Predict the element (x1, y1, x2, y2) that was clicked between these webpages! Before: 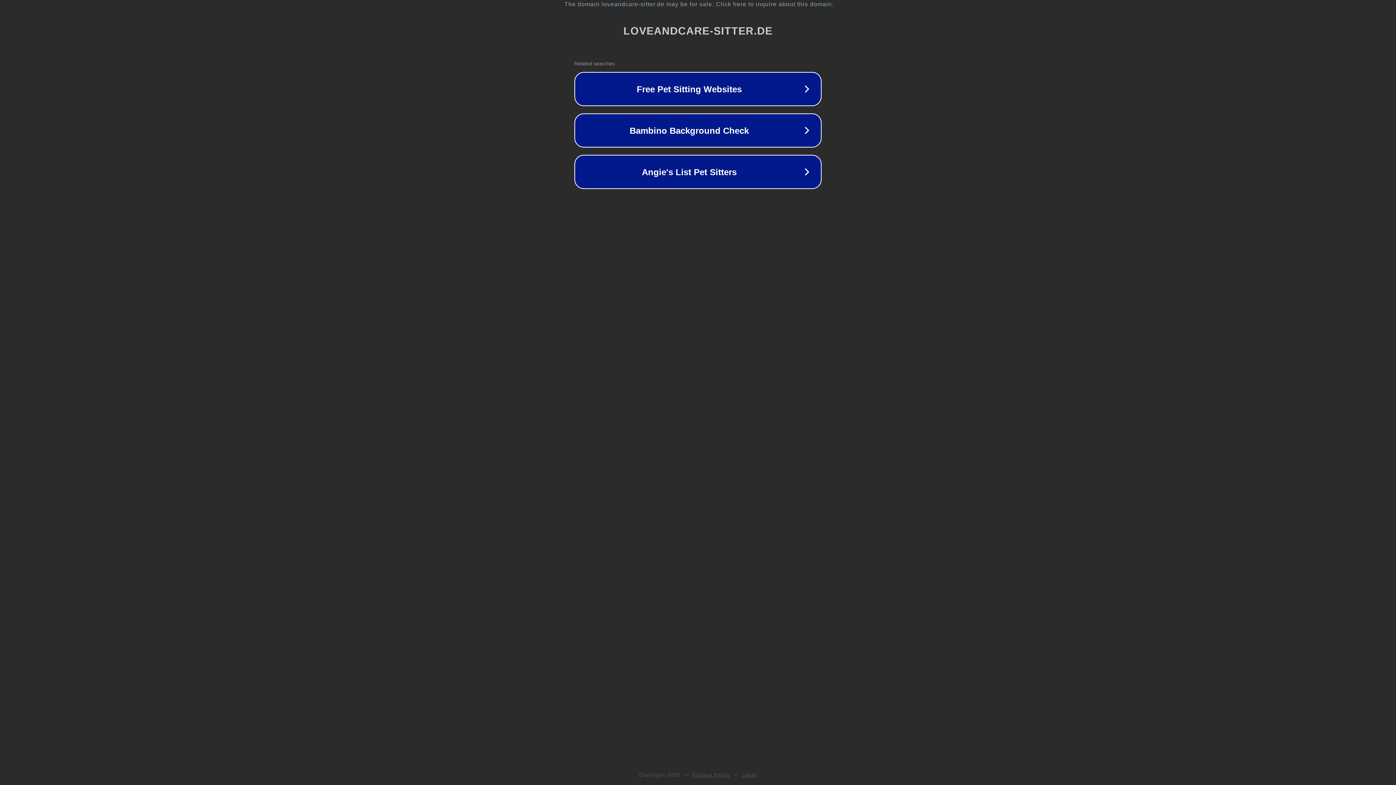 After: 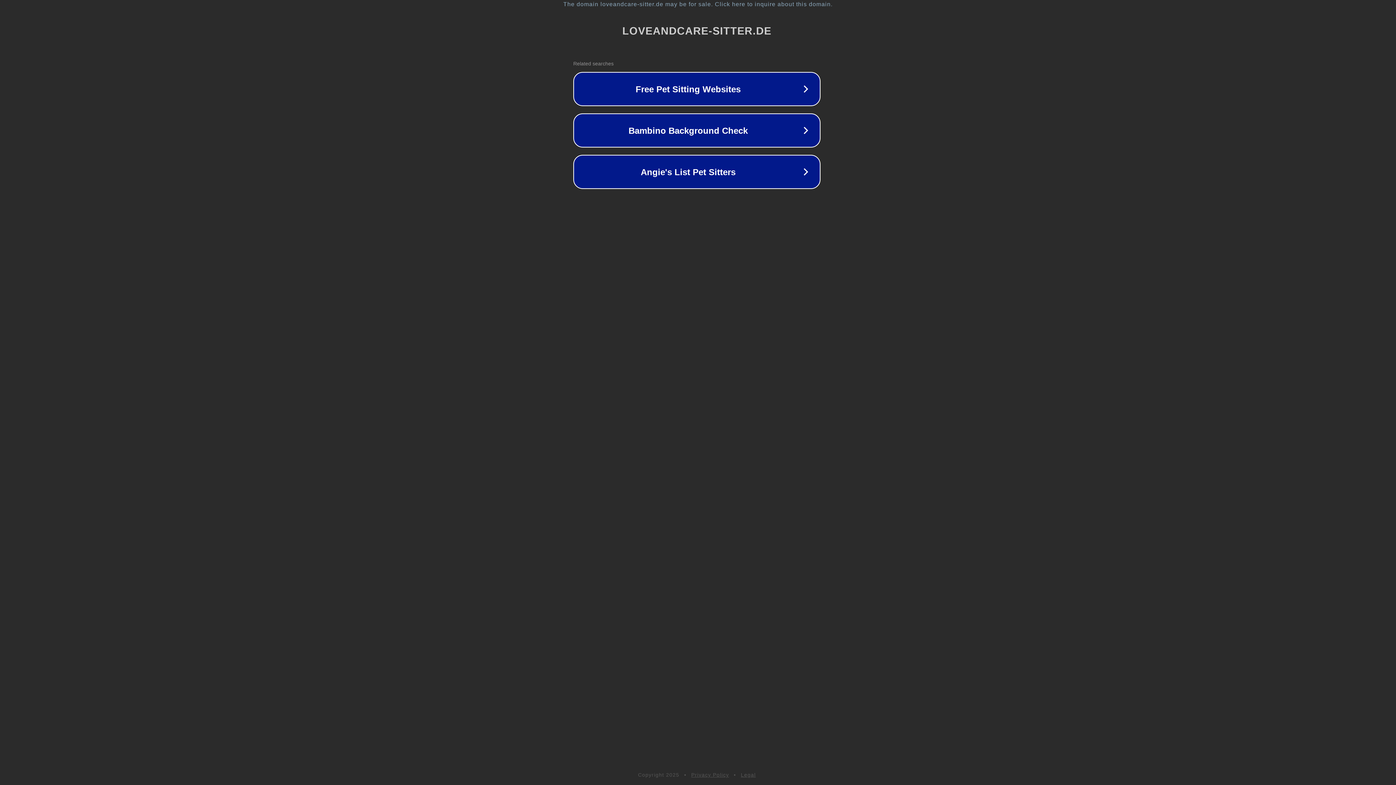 Action: label: The domain loveandcare-sitter.de may be for sale. Click here to inquire about this domain. bbox: (1, 1, 1397, 7)